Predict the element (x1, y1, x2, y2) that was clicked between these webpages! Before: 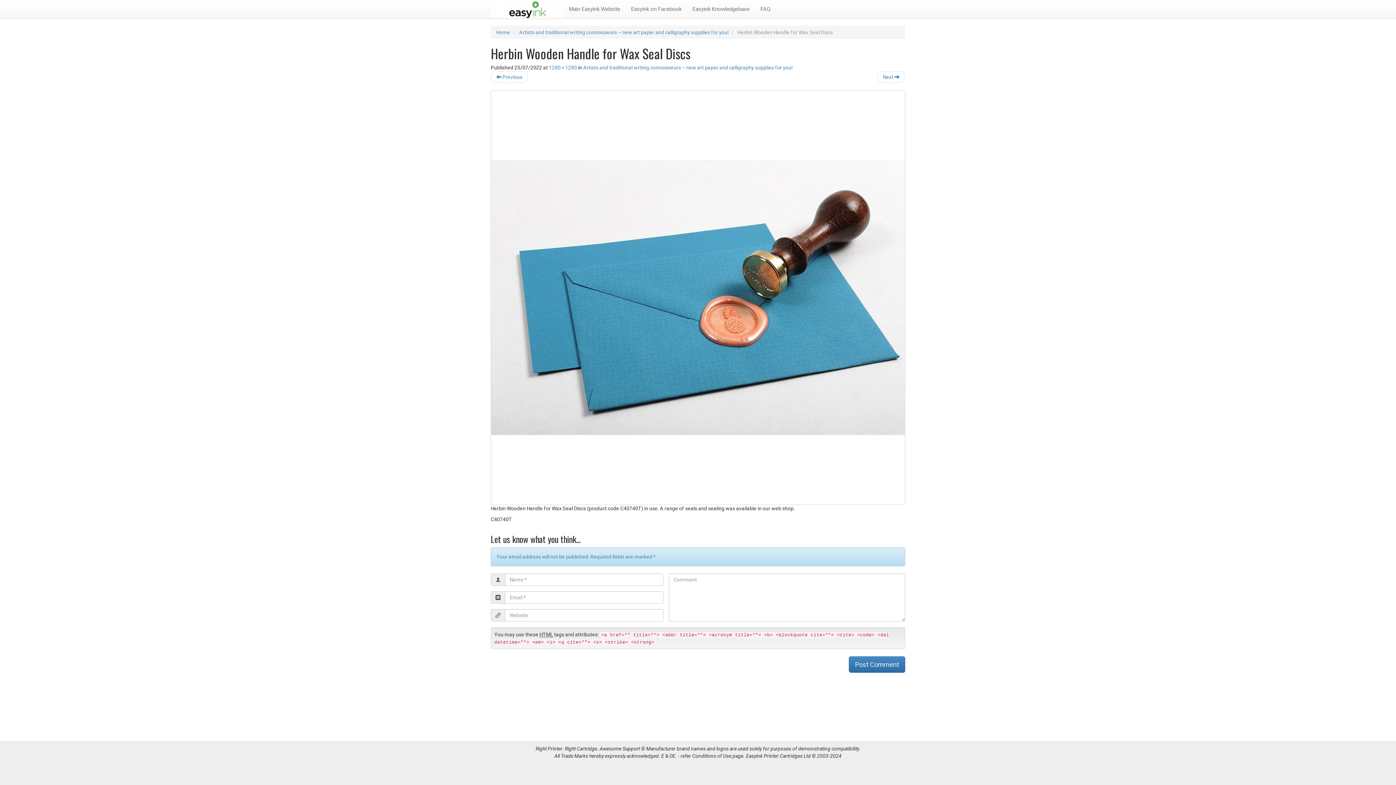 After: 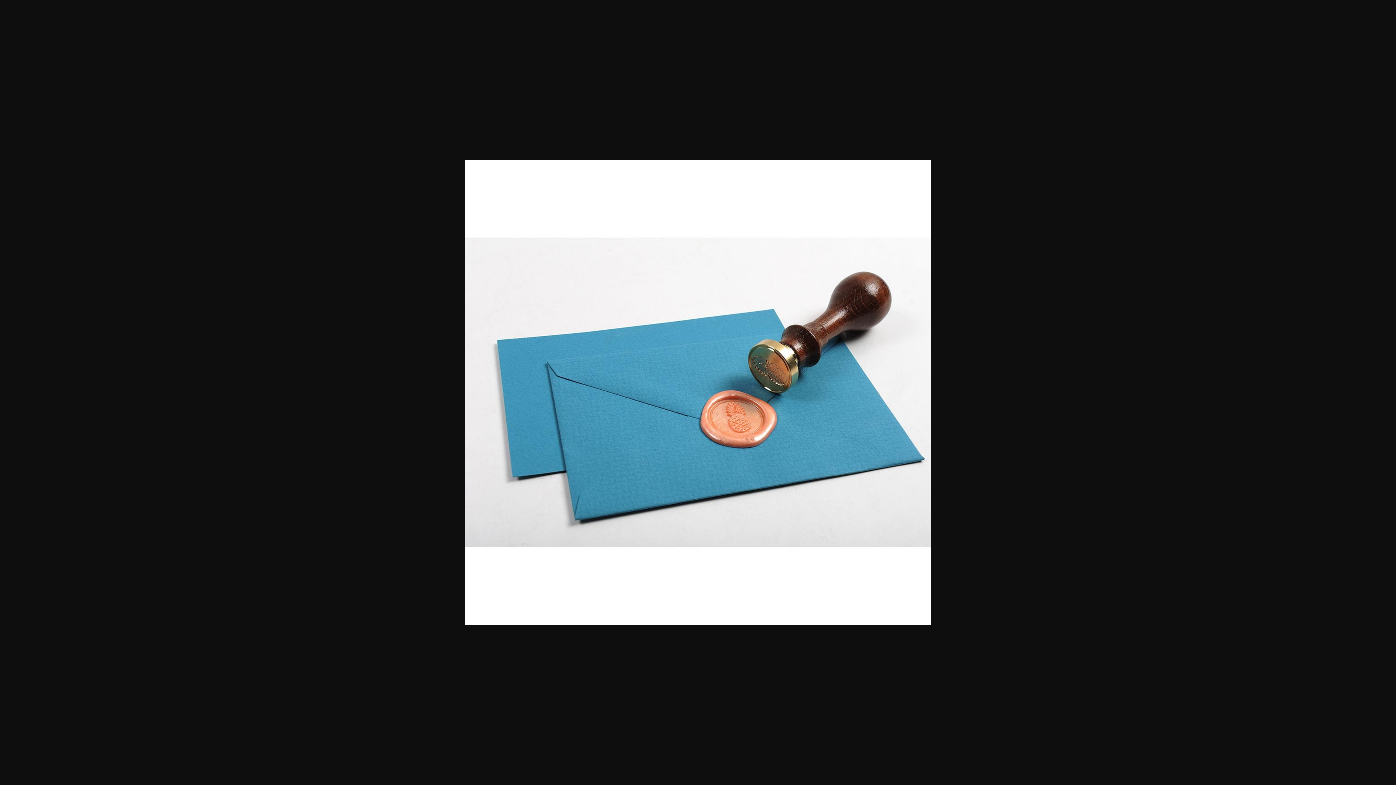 Action: bbox: (549, 64, 577, 70) label: 1280 × 1280